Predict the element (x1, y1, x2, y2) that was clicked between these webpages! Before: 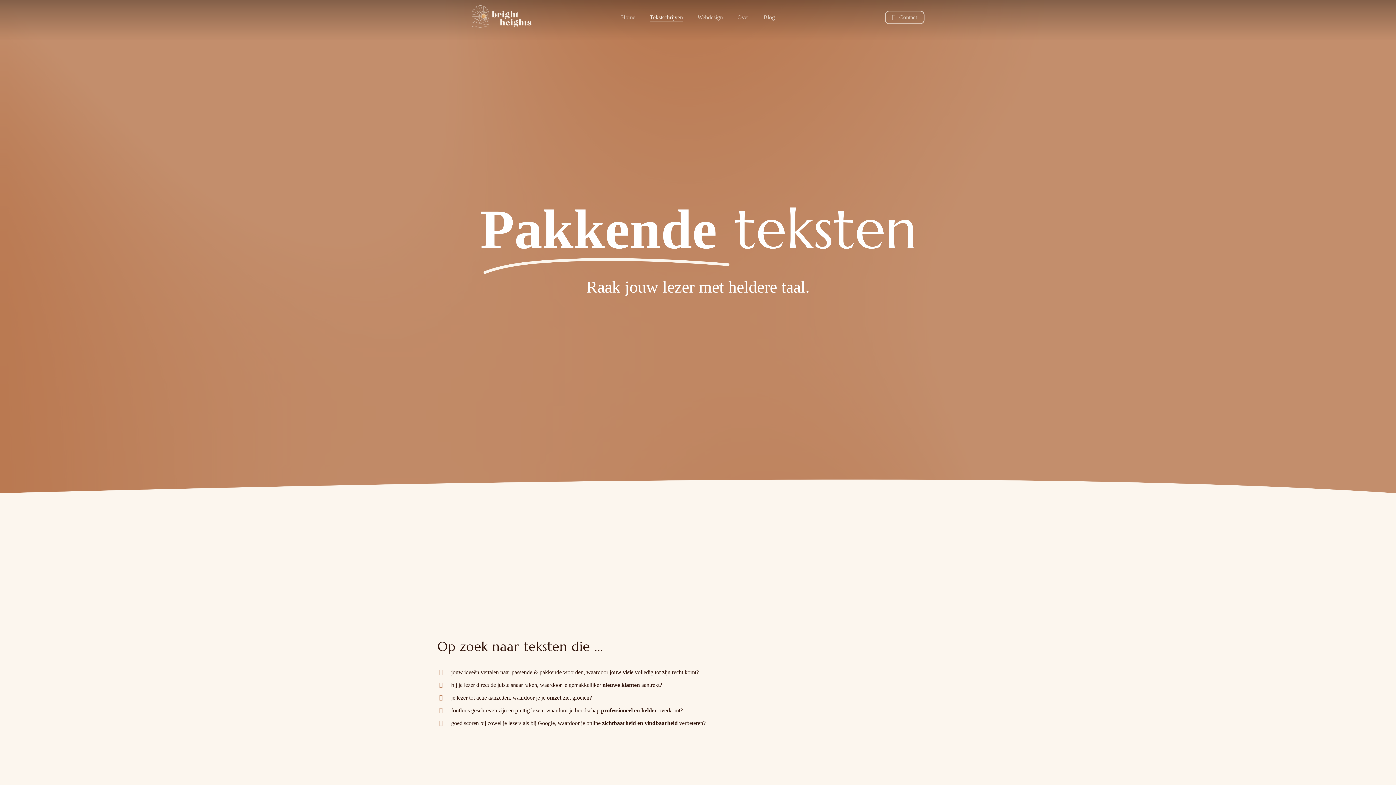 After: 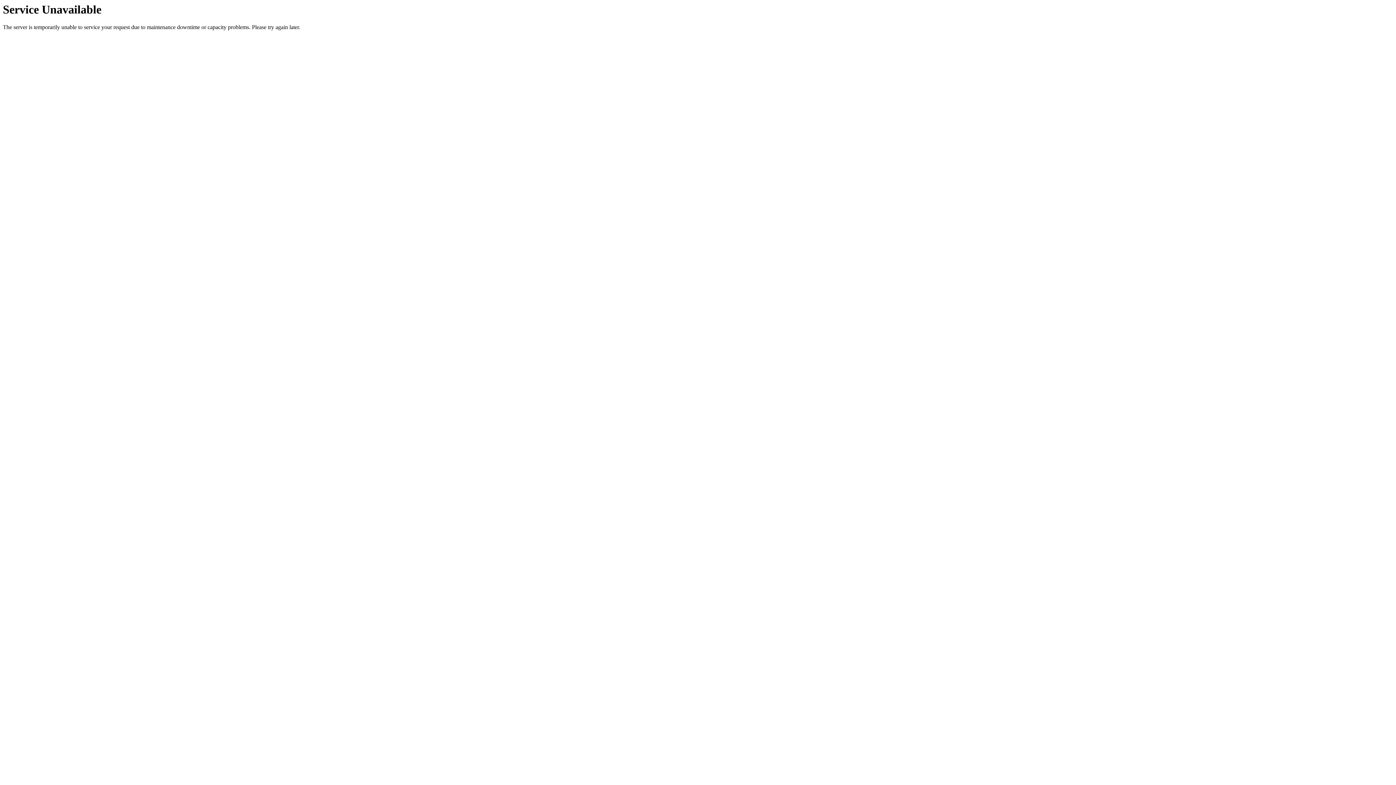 Action: label: Contact bbox: (884, 12, 924, 22)